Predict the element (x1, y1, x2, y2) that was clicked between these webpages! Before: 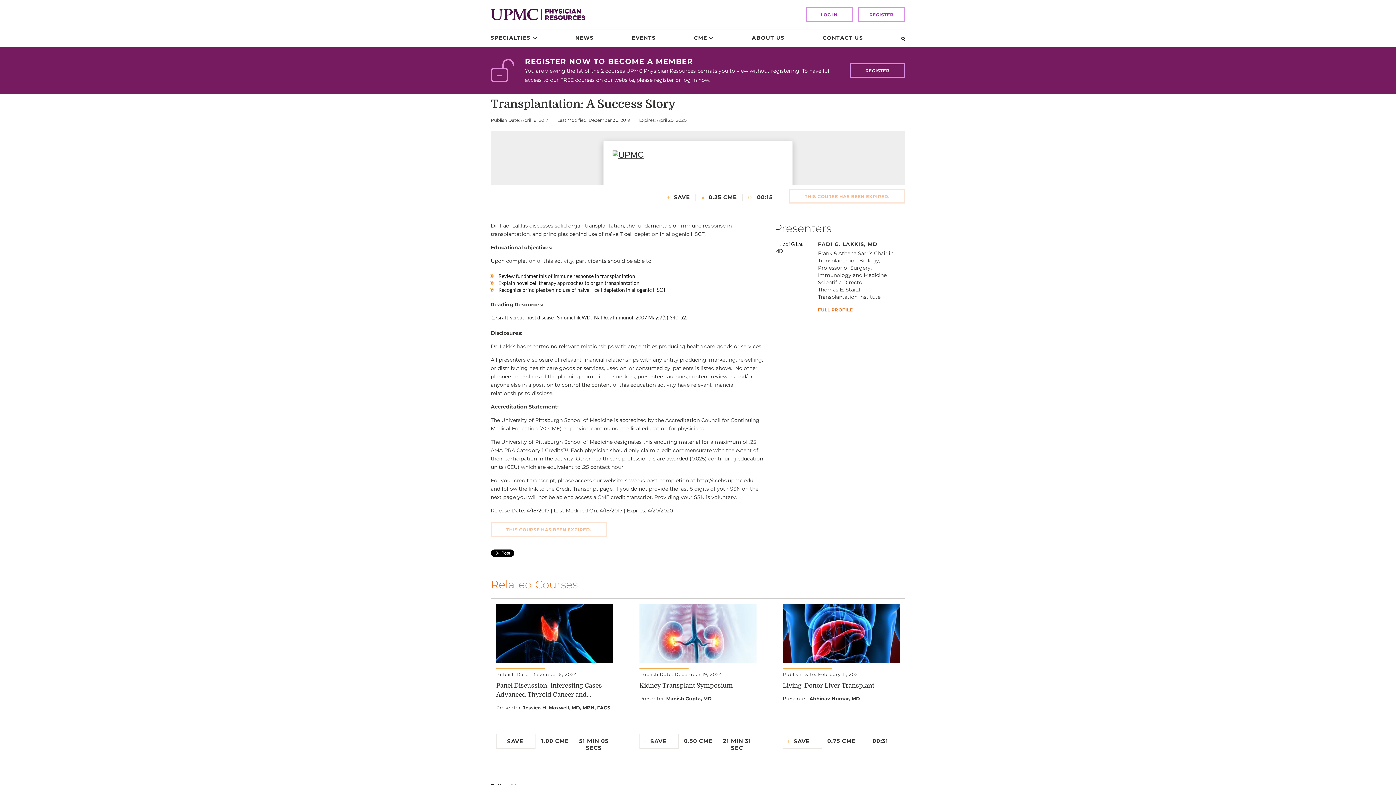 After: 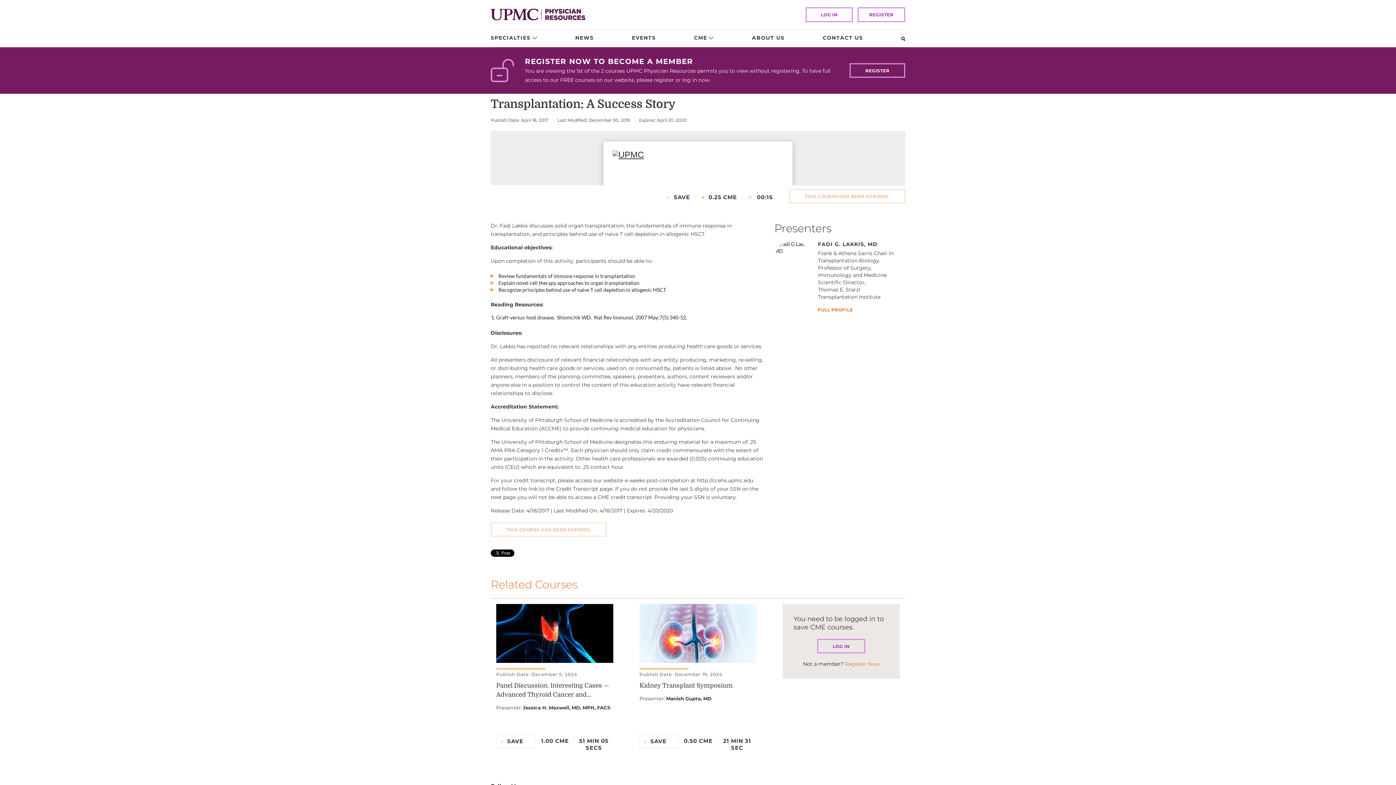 Action: bbox: (786, 738, 818, 745) label: SAVE